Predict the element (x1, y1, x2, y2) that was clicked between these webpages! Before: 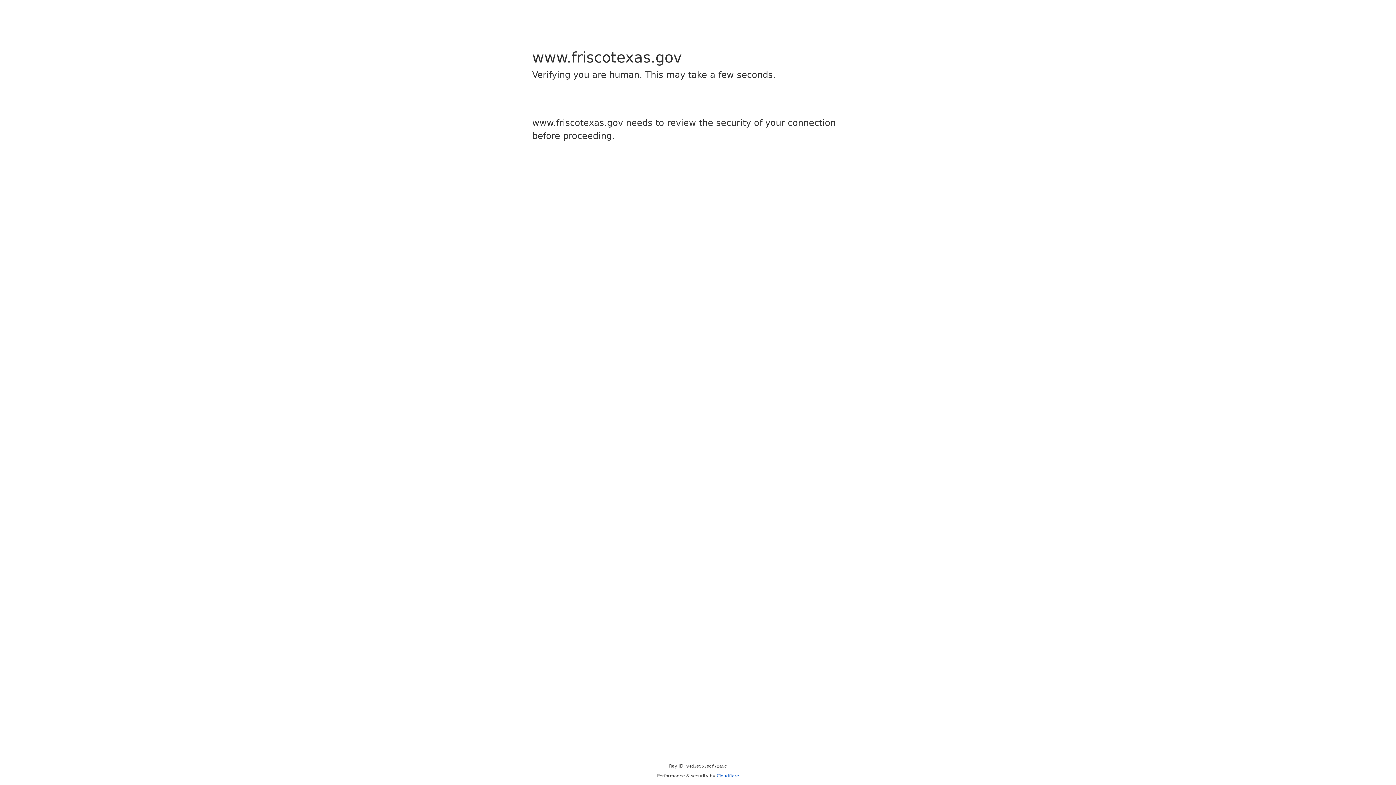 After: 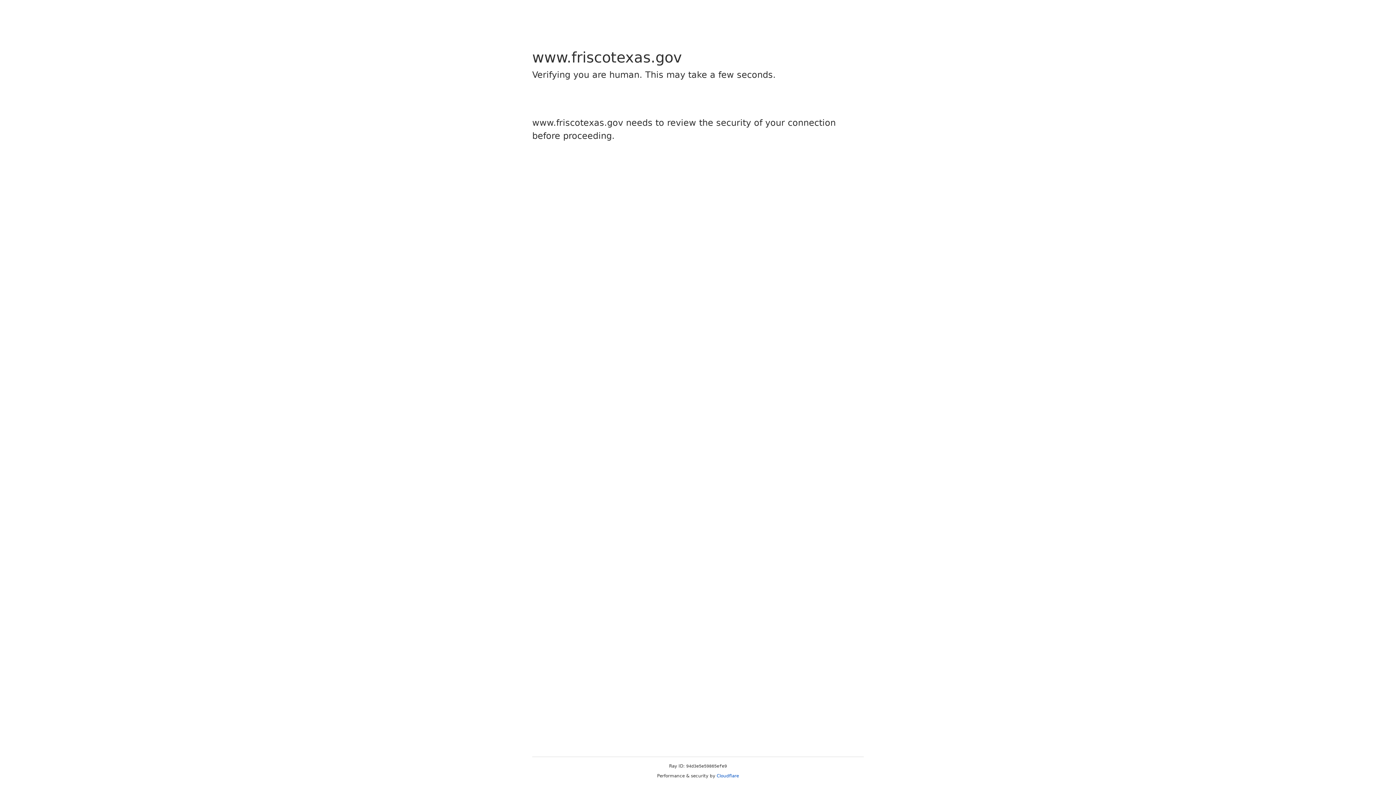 Action: bbox: (716, 773, 739, 778) label: Cloudflare